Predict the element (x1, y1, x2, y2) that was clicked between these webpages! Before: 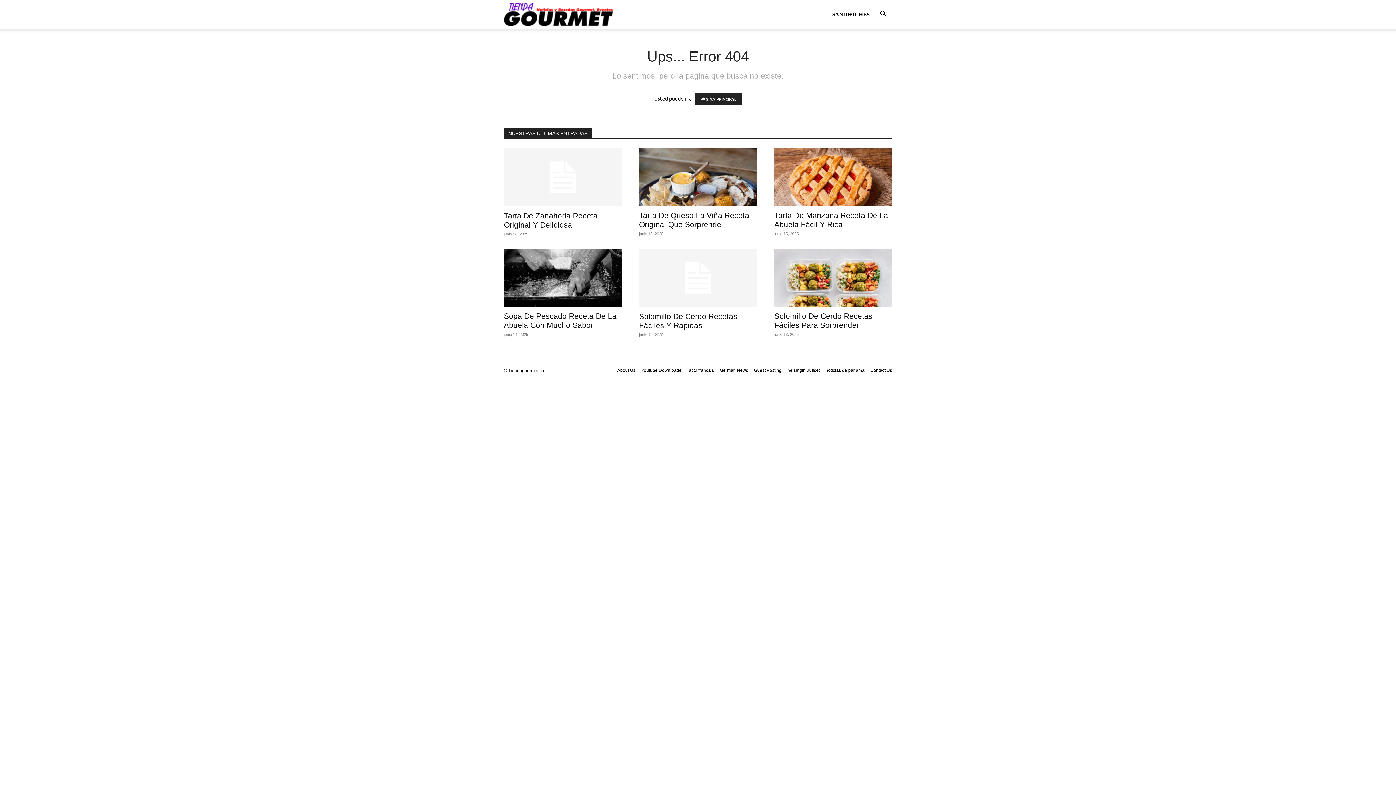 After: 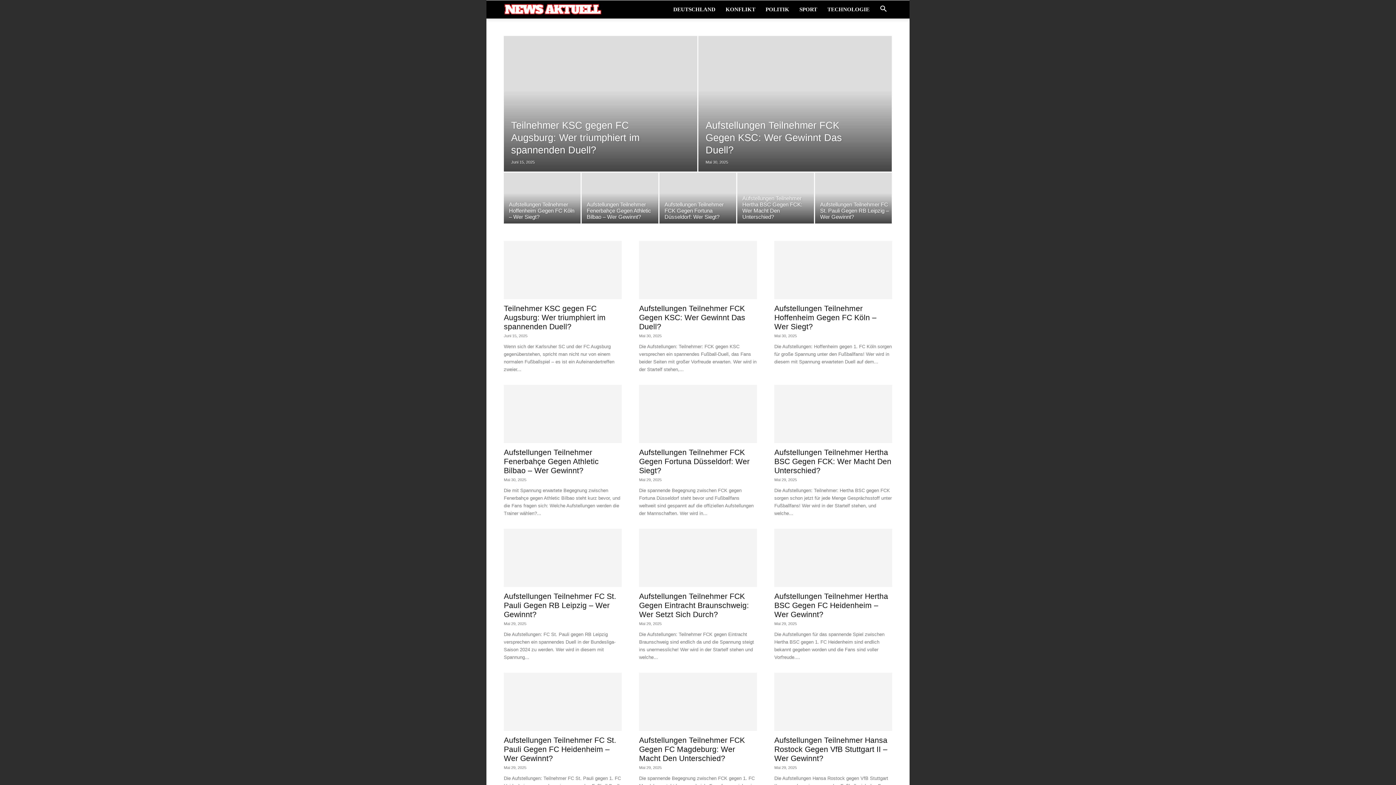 Action: label: German News bbox: (720, 367, 748, 373)